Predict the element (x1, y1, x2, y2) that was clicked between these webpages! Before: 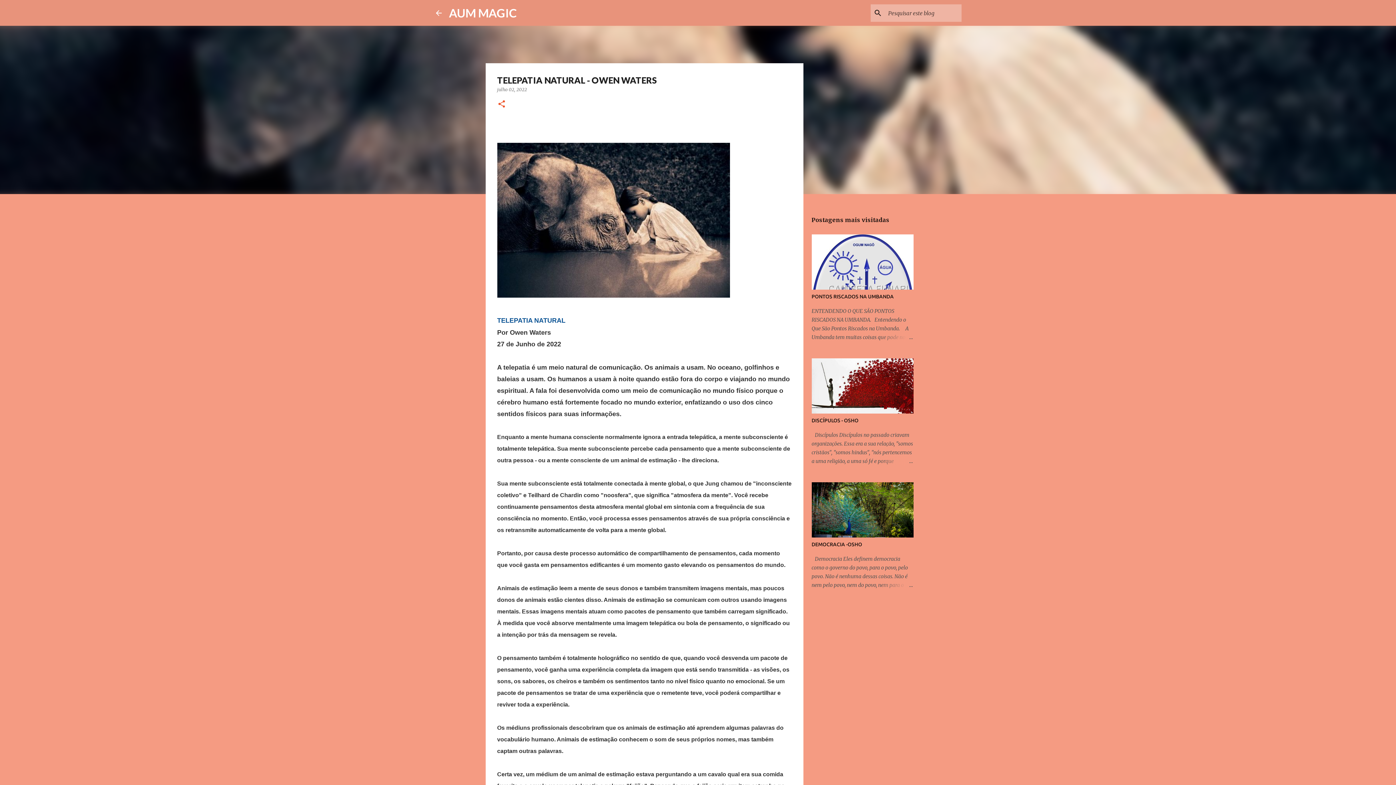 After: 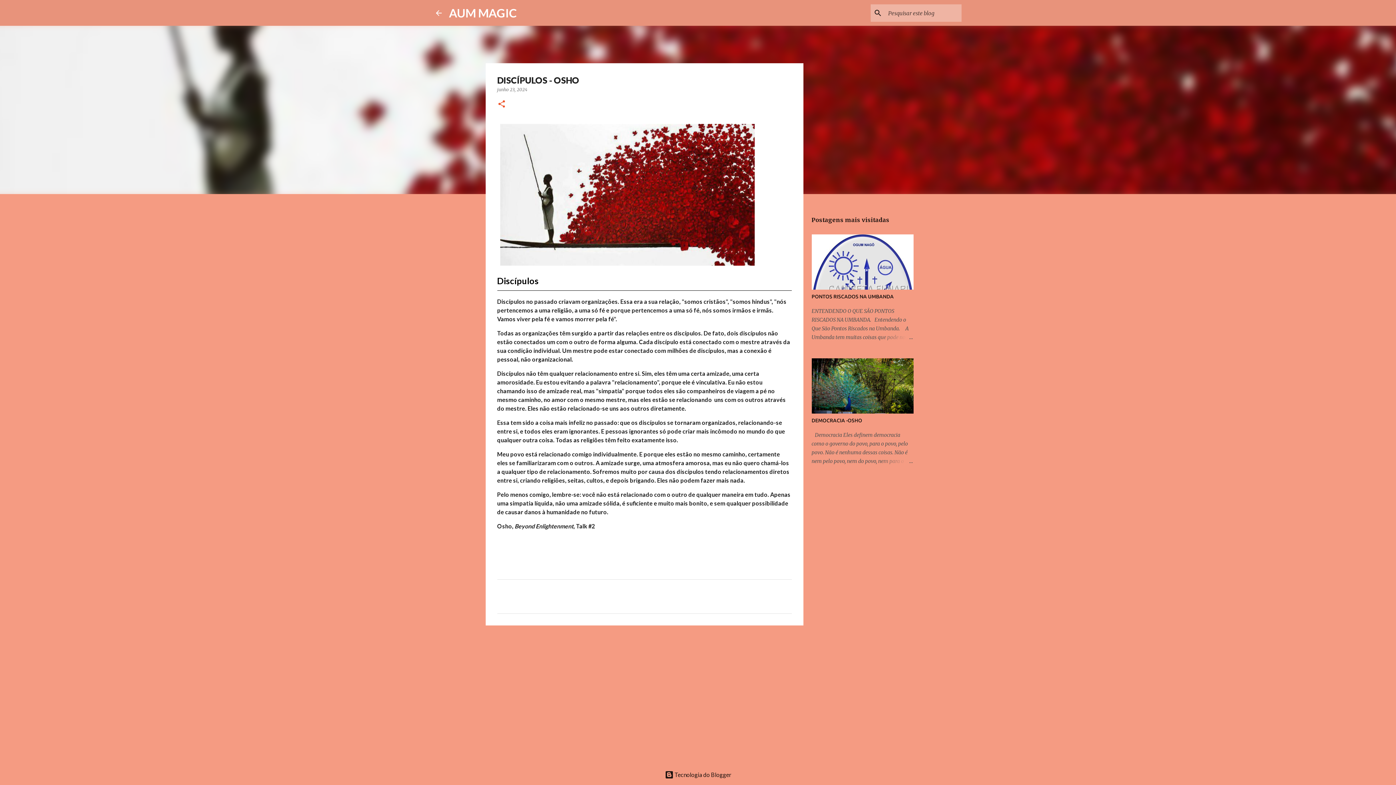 Action: bbox: (811, 417, 858, 423) label: DISCÍPULOS - OSHO